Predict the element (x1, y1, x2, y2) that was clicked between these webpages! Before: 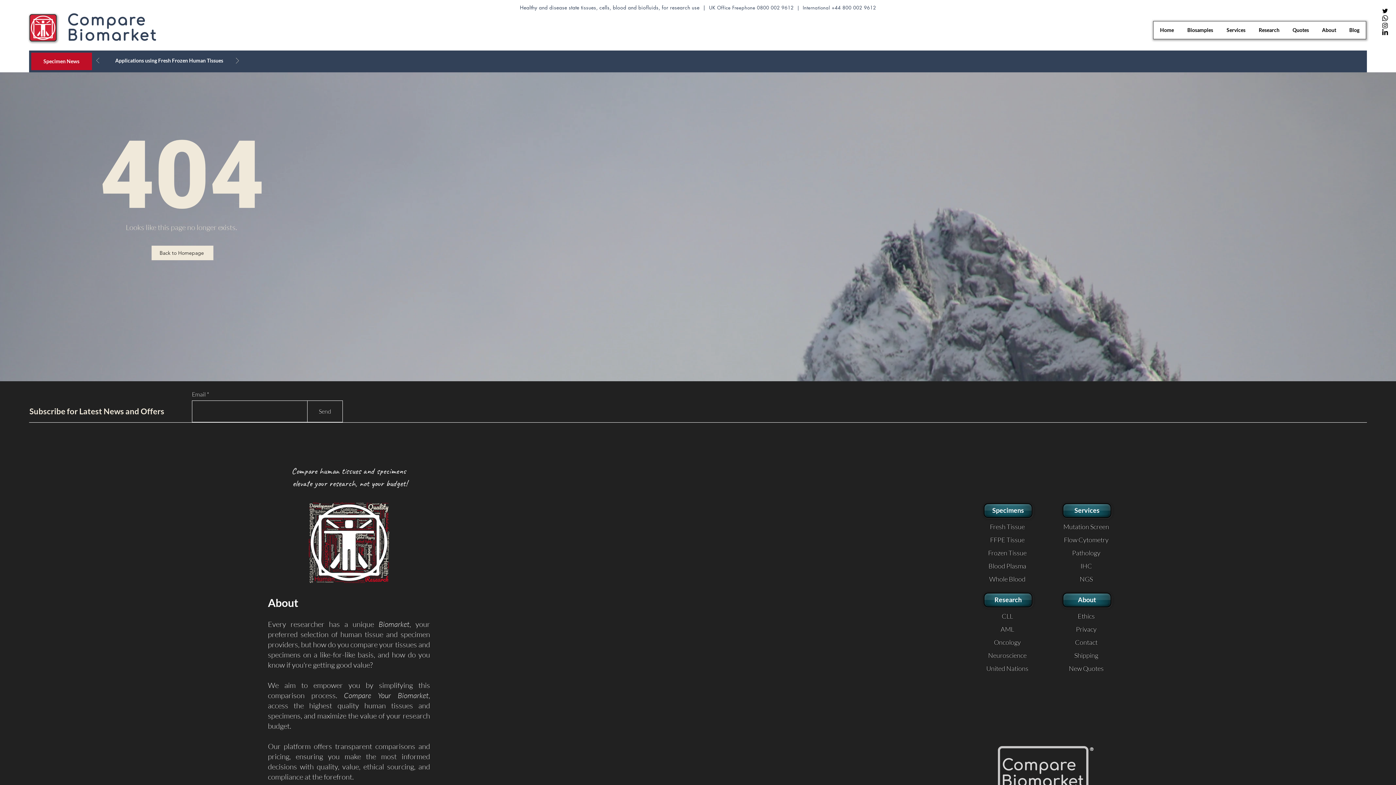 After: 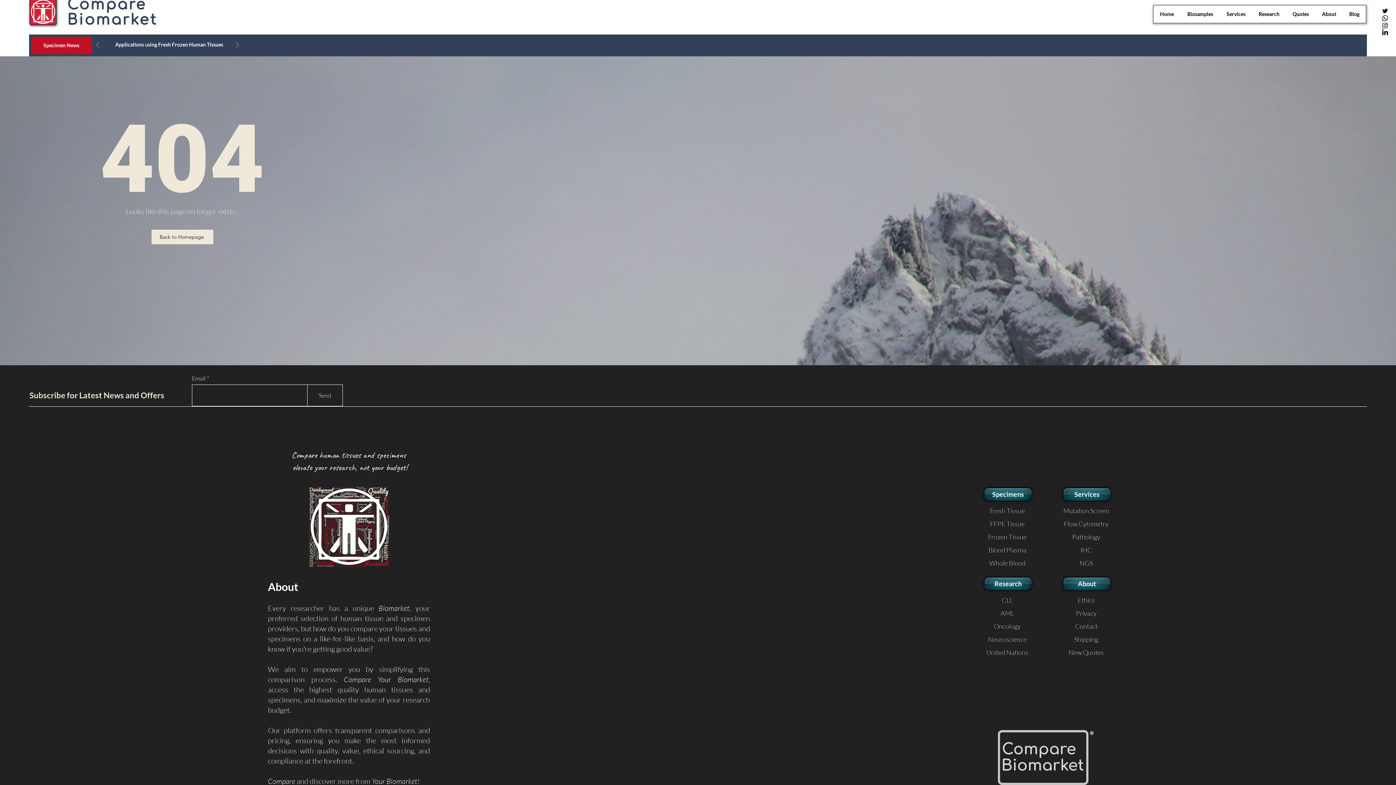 Action: bbox: (998, 746, 1088, 801)